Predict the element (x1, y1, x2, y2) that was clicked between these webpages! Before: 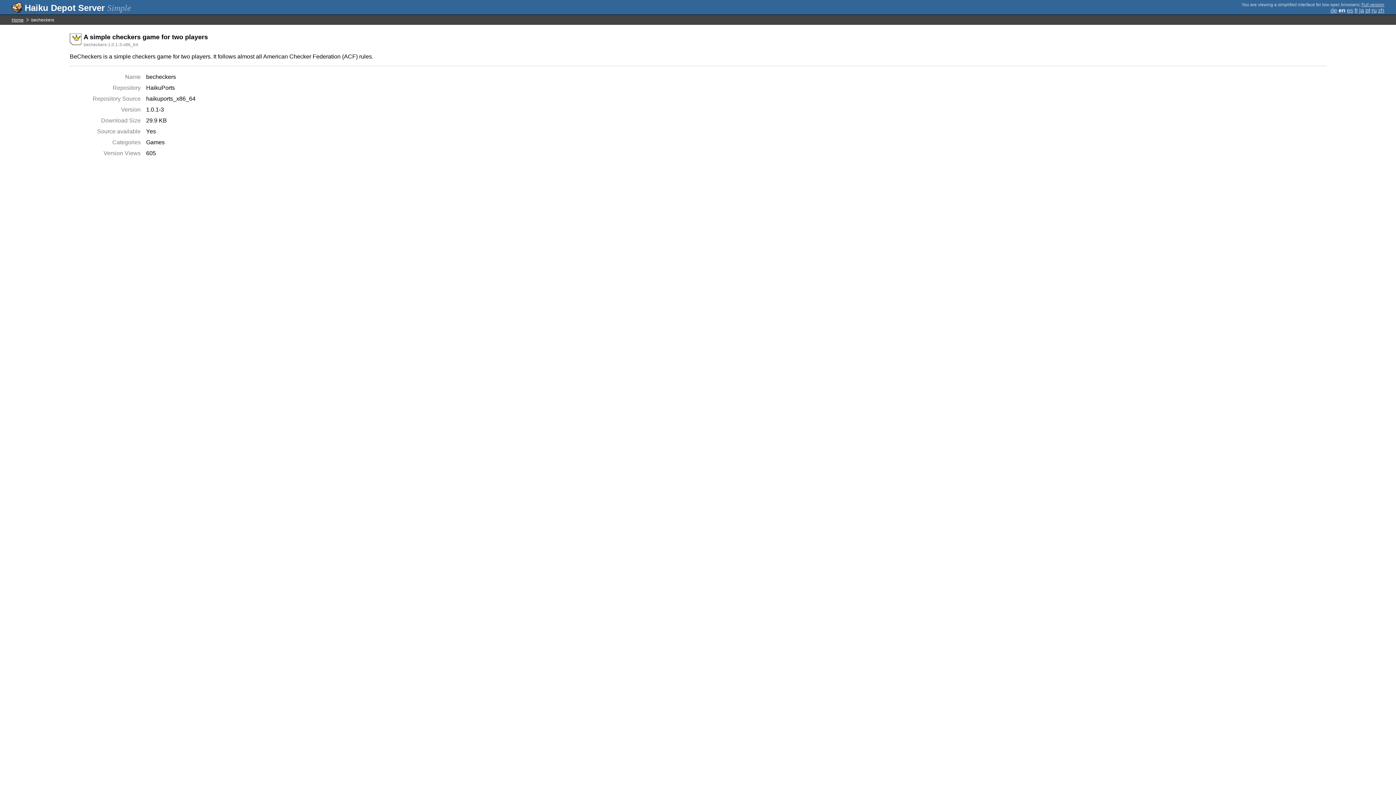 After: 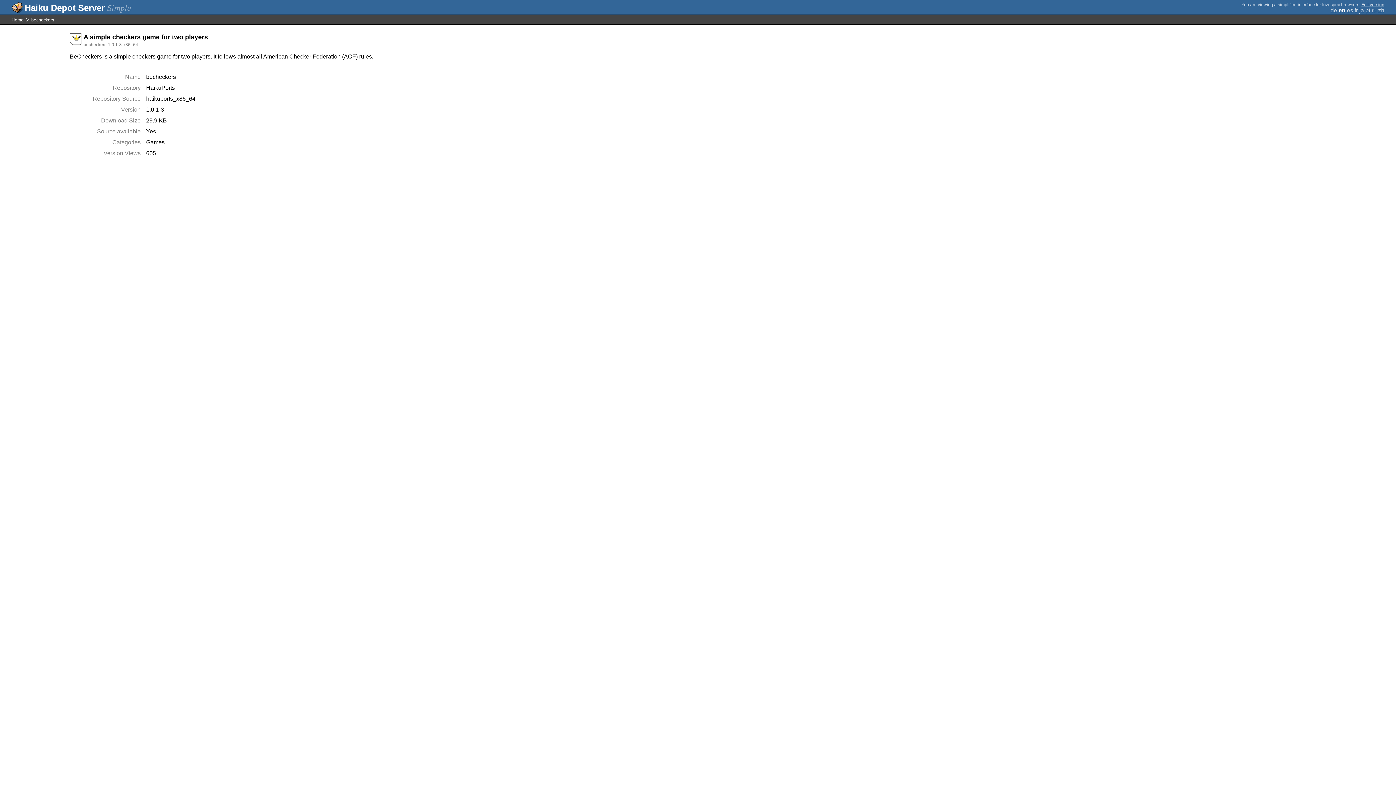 Action: label: zh bbox: (1378, 7, 1384, 13)